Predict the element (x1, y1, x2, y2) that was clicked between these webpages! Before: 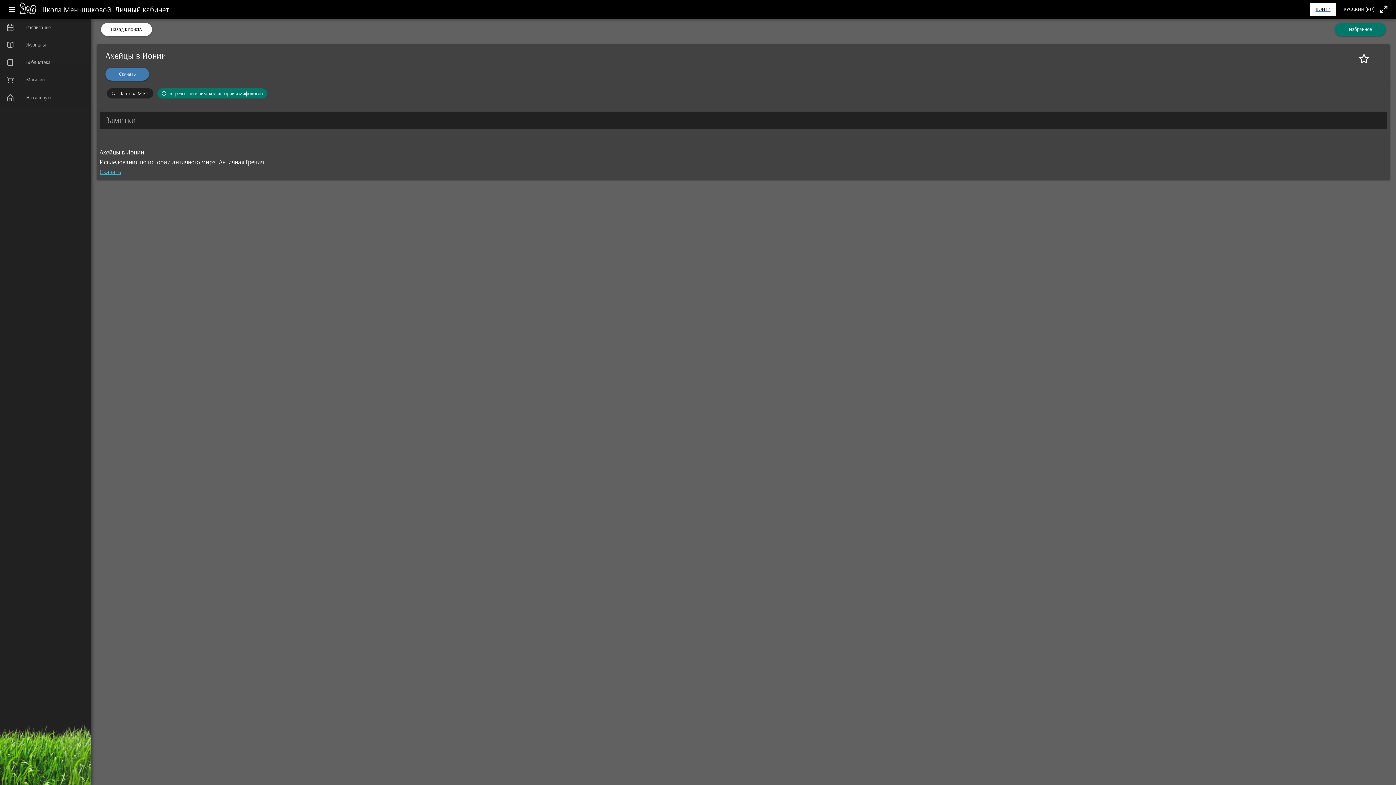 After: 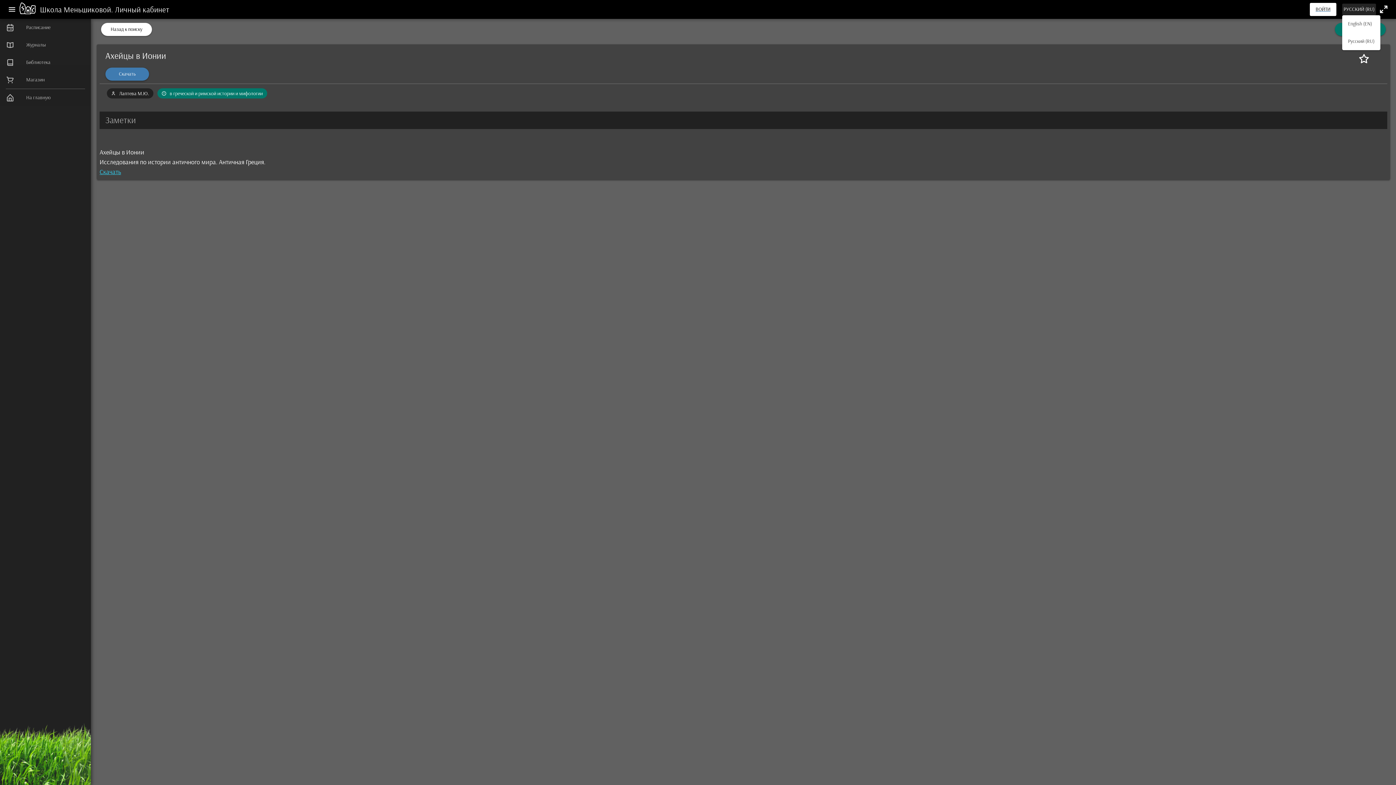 Action: bbox: (1342, 3, 1376, 15) label: РУССКИЙ (RU)